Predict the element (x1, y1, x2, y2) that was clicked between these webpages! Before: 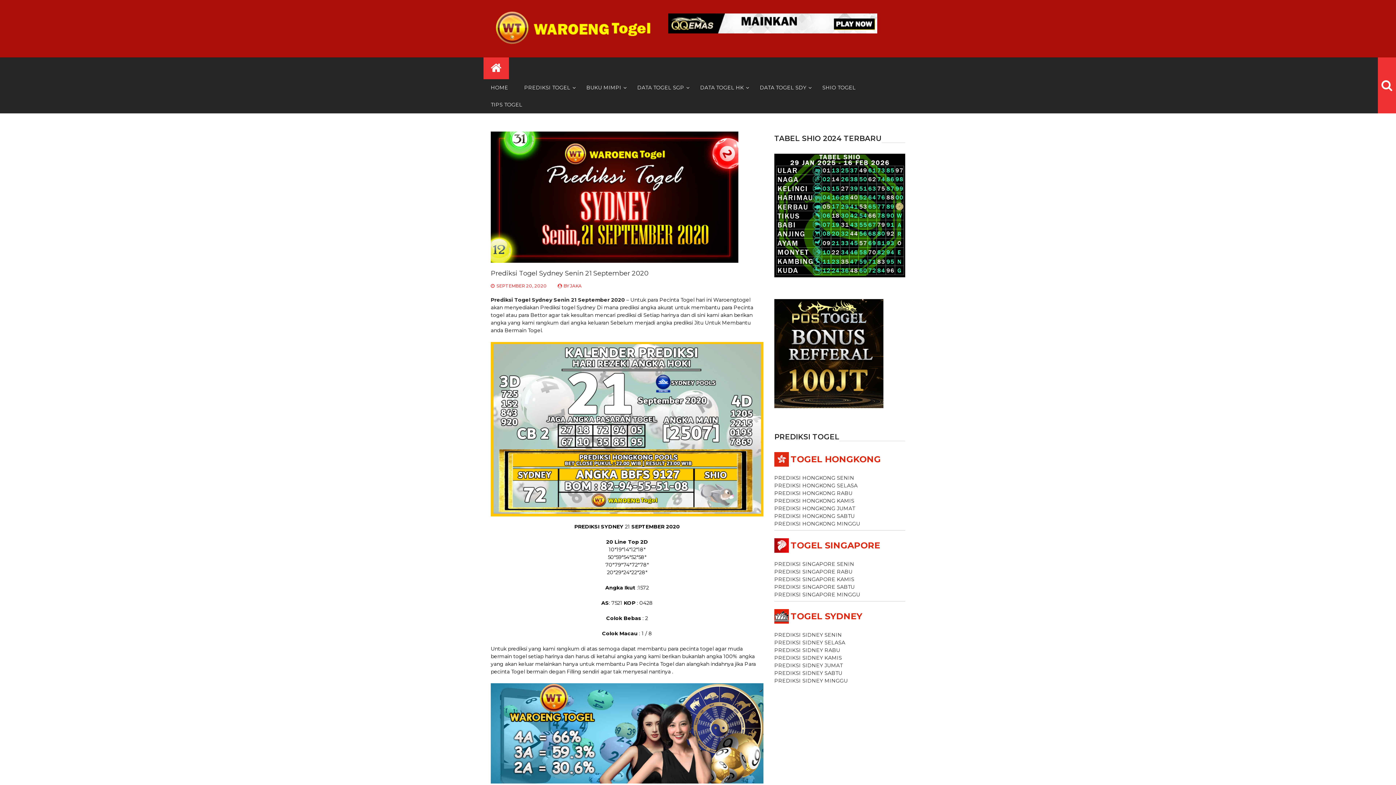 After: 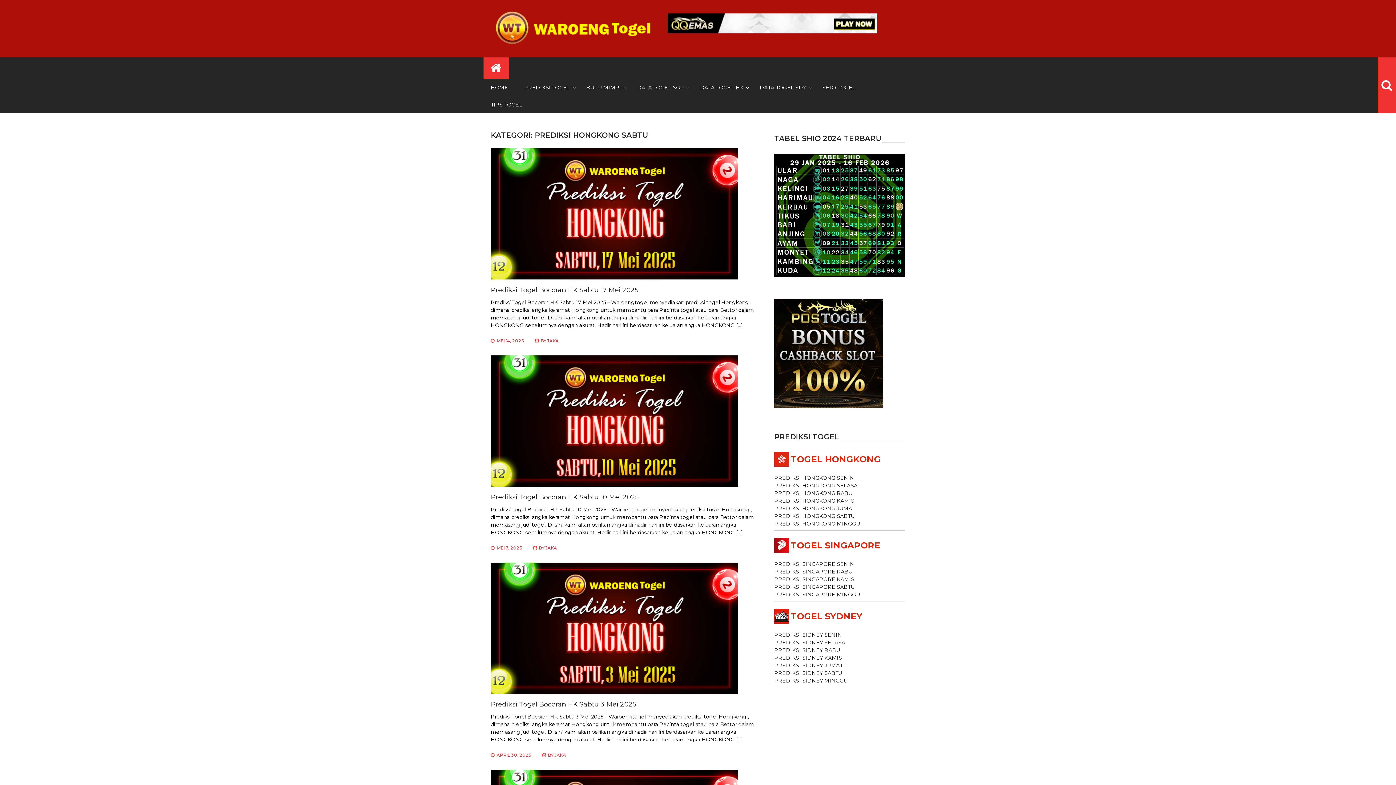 Action: label: PREDIKSI HONGKONG SABTU bbox: (774, 513, 854, 519)